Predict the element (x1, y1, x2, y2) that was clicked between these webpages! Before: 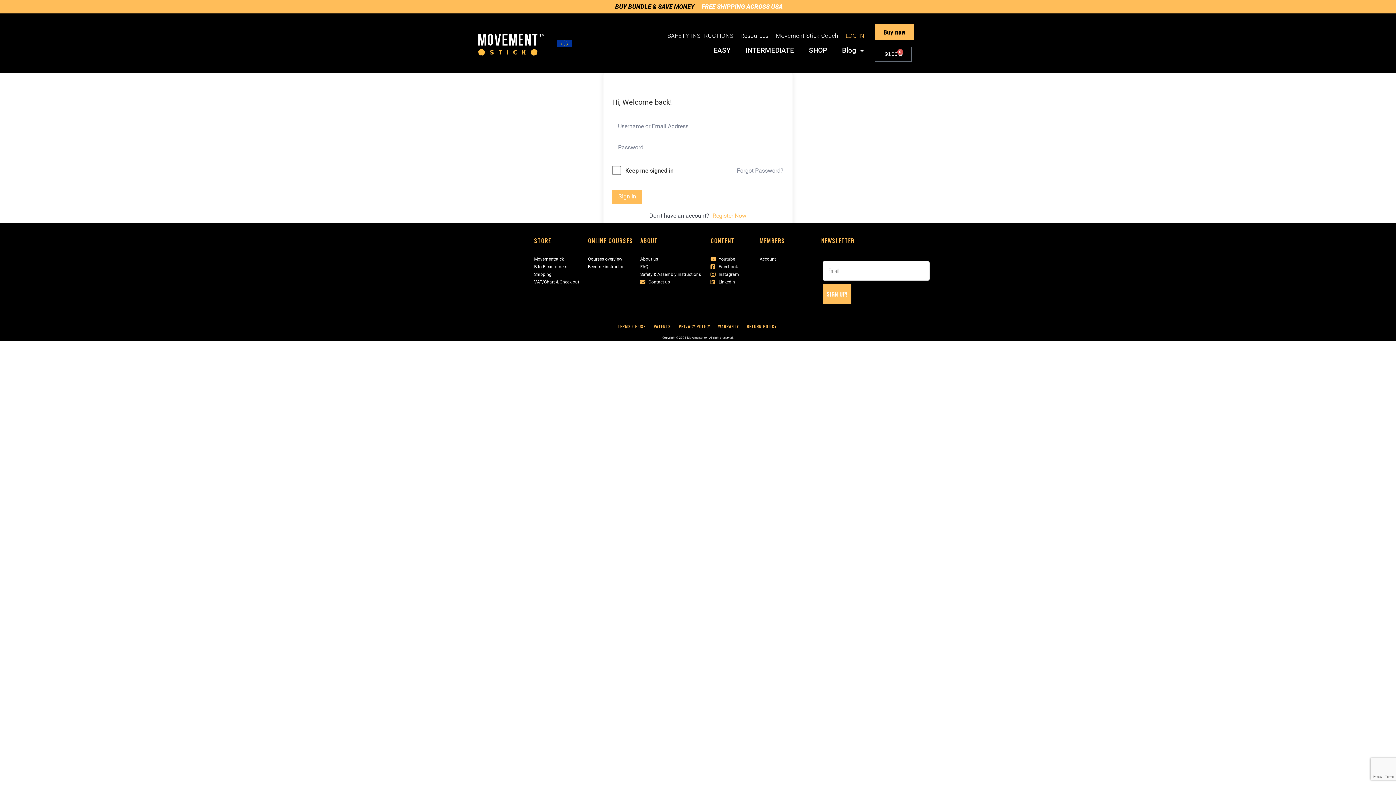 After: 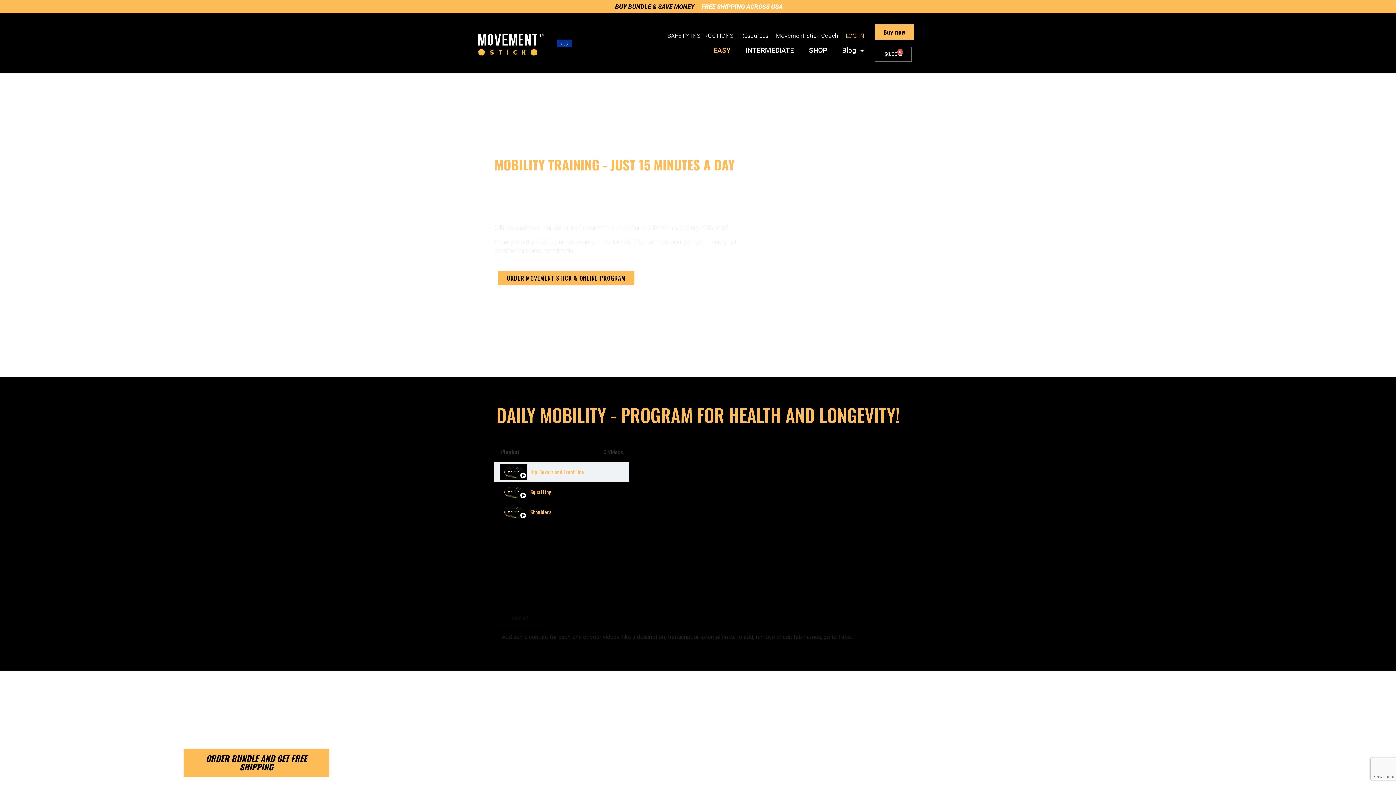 Action: label: EASY bbox: (709, 46, 734, 54)